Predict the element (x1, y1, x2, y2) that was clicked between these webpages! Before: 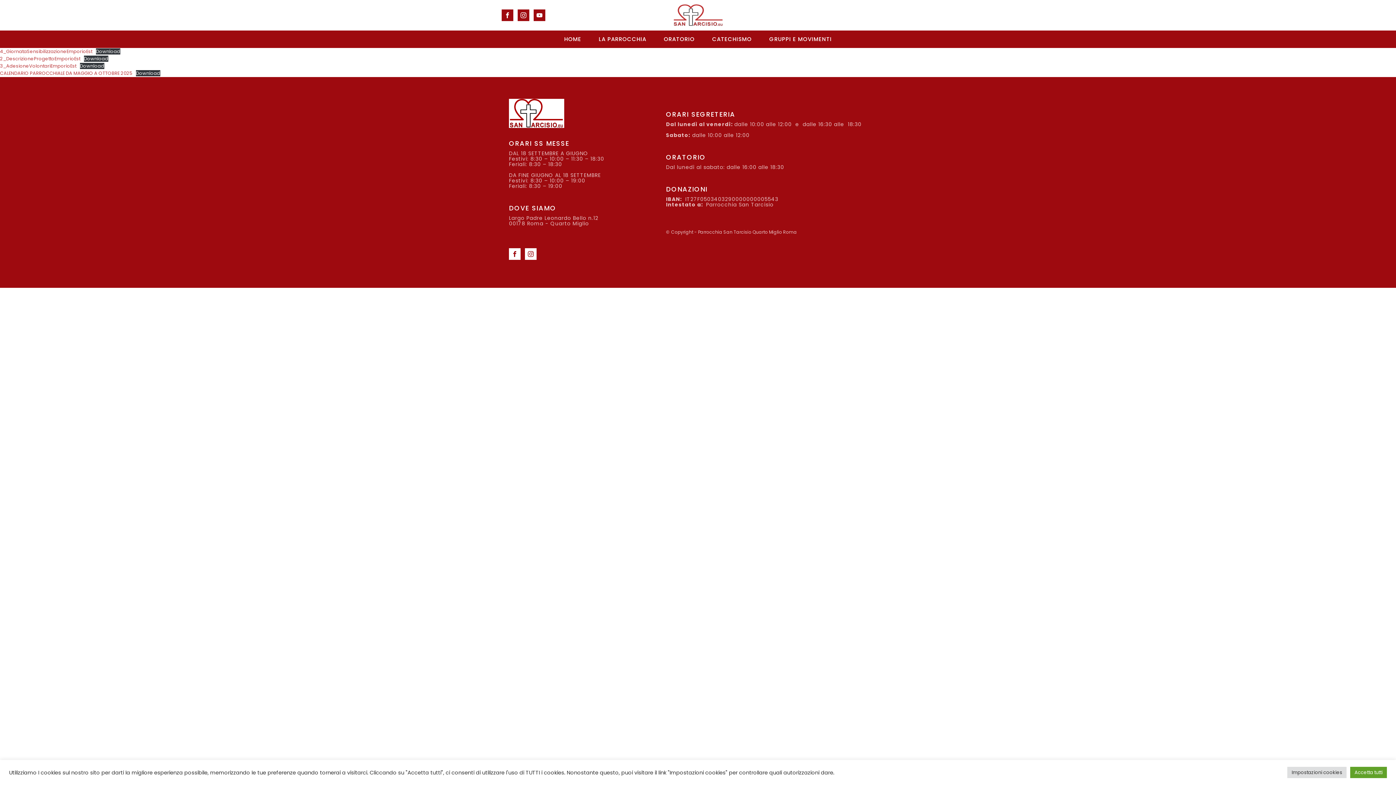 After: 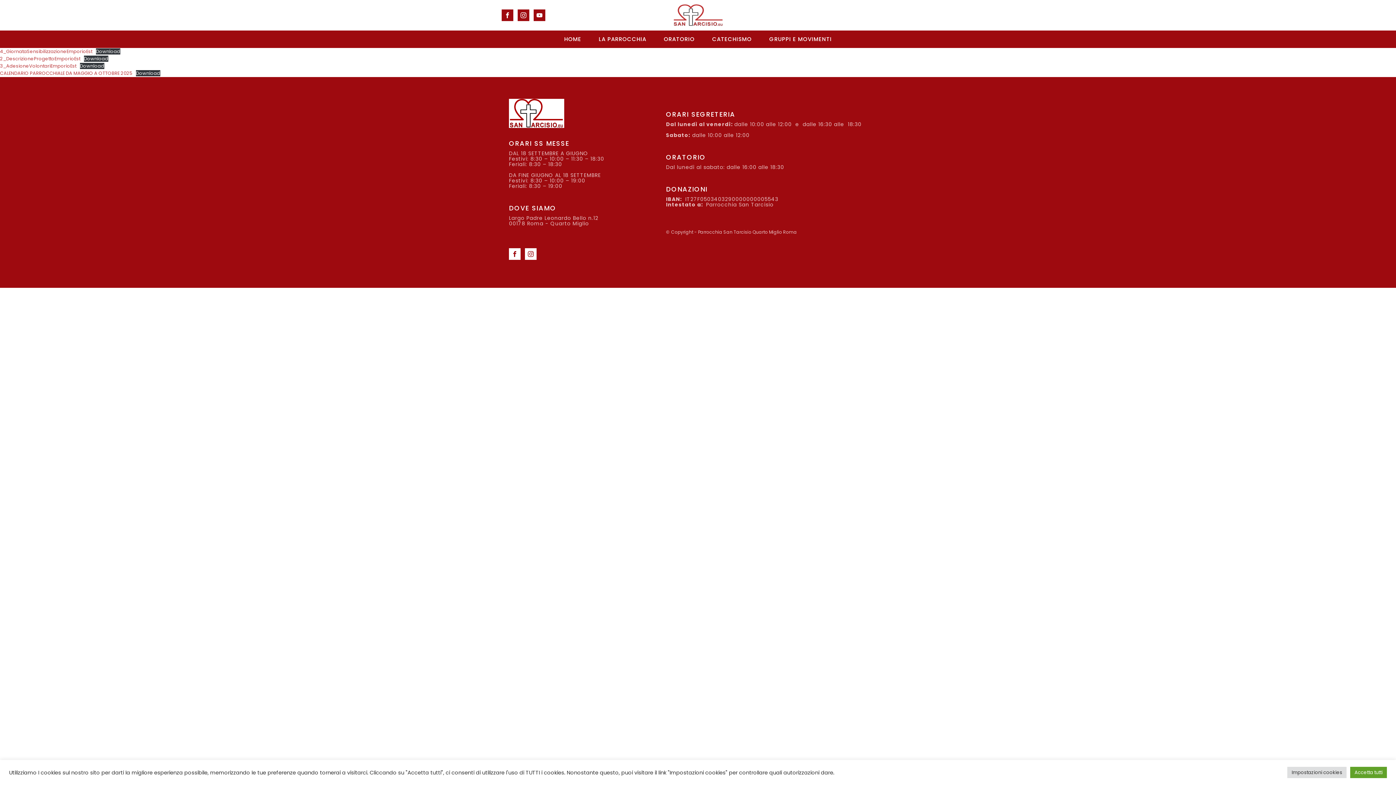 Action: bbox: (517, 9, 529, 21)